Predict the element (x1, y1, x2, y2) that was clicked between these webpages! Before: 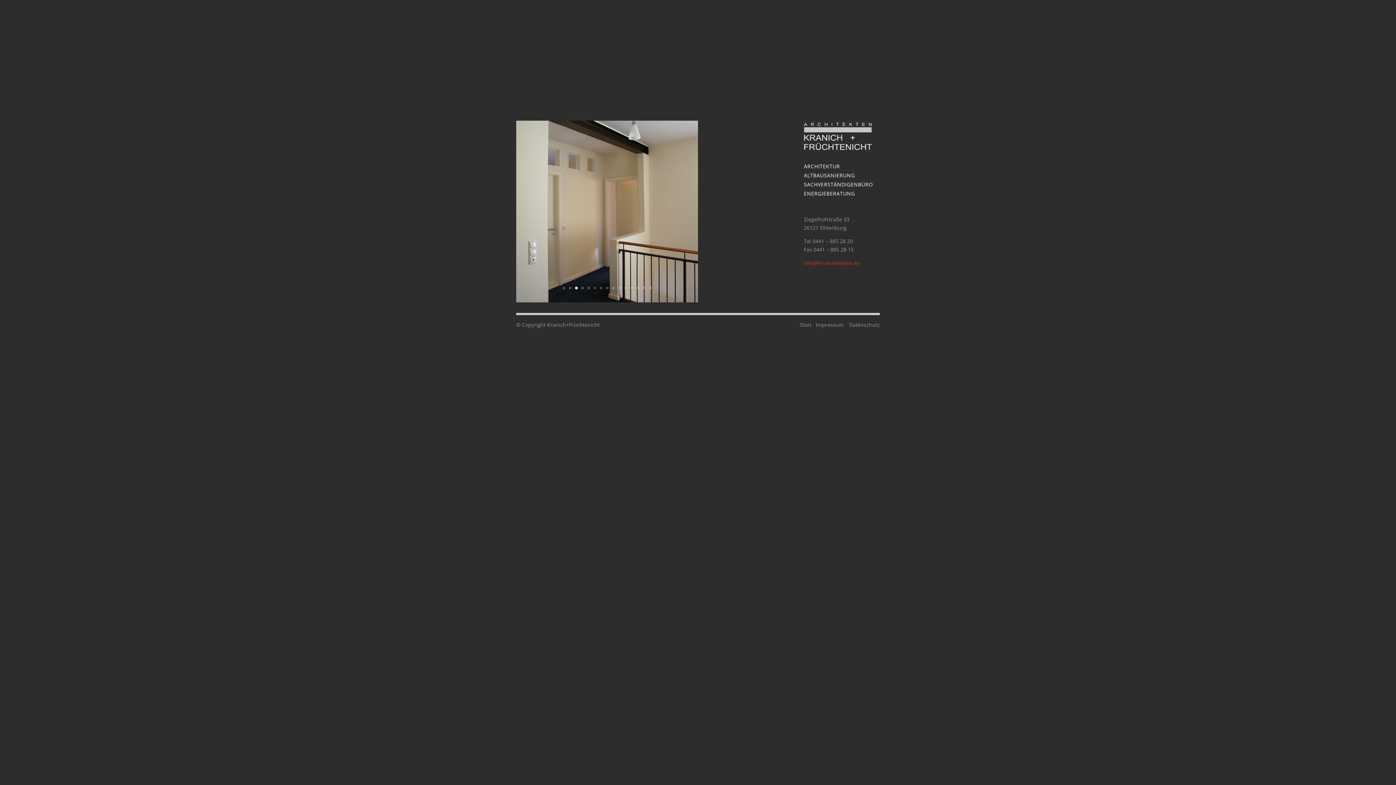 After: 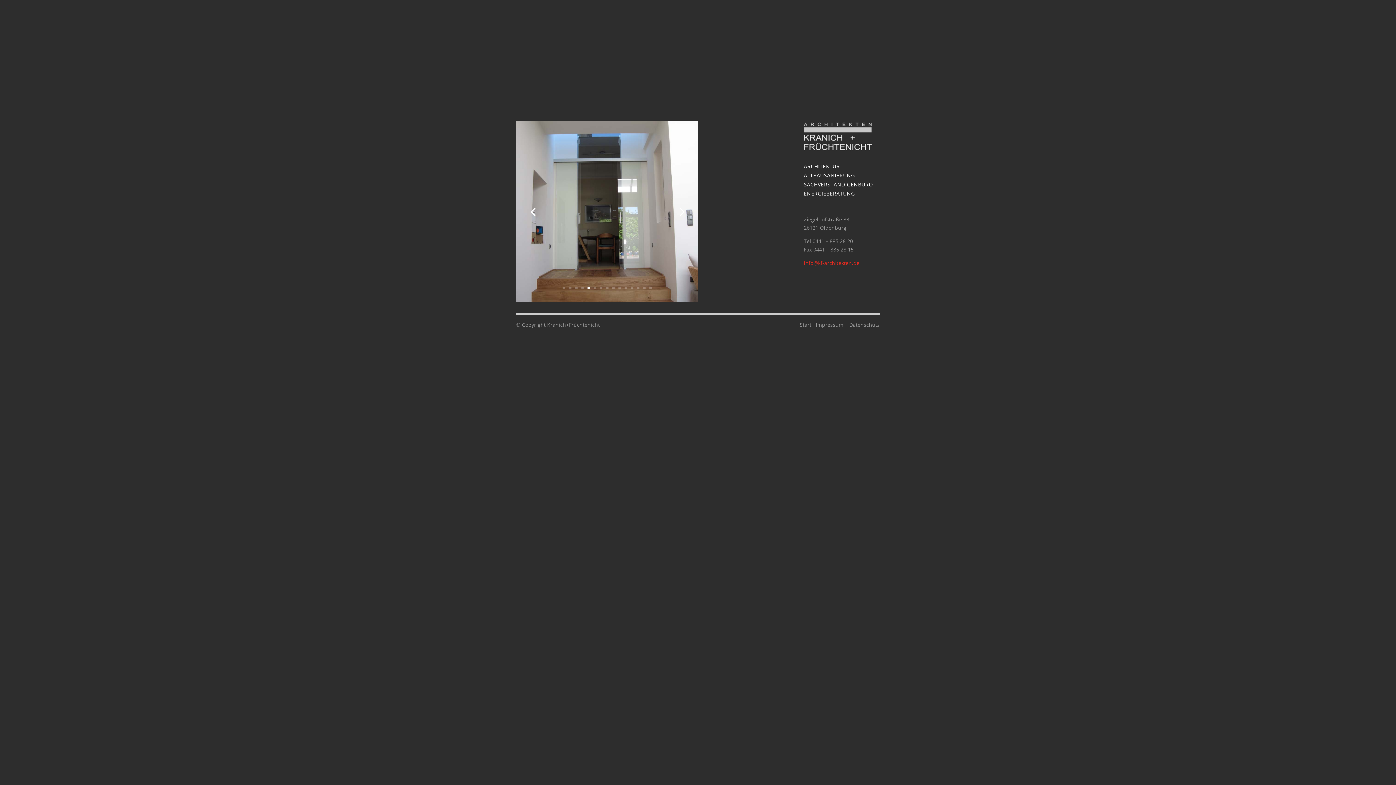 Action: bbox: (587, 286, 590, 289) label: 5